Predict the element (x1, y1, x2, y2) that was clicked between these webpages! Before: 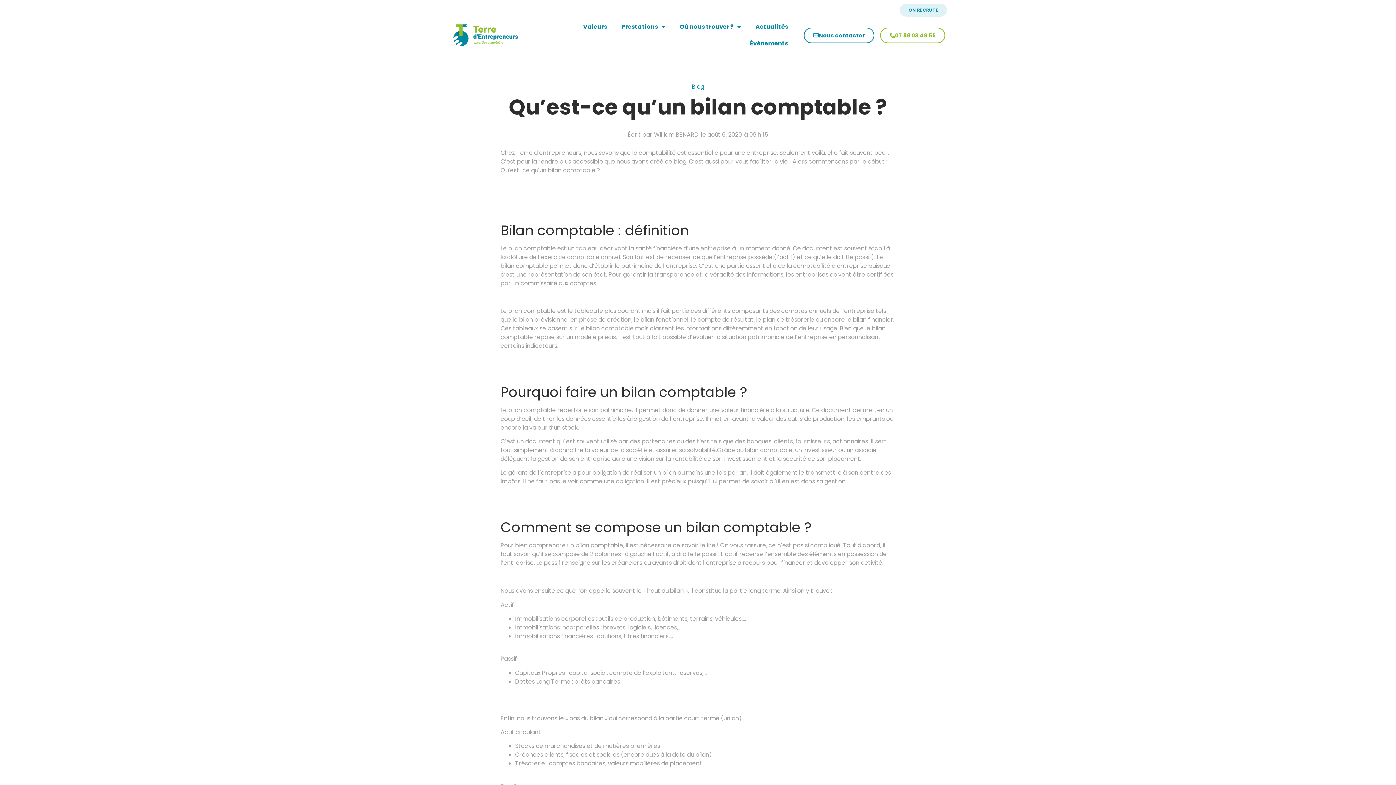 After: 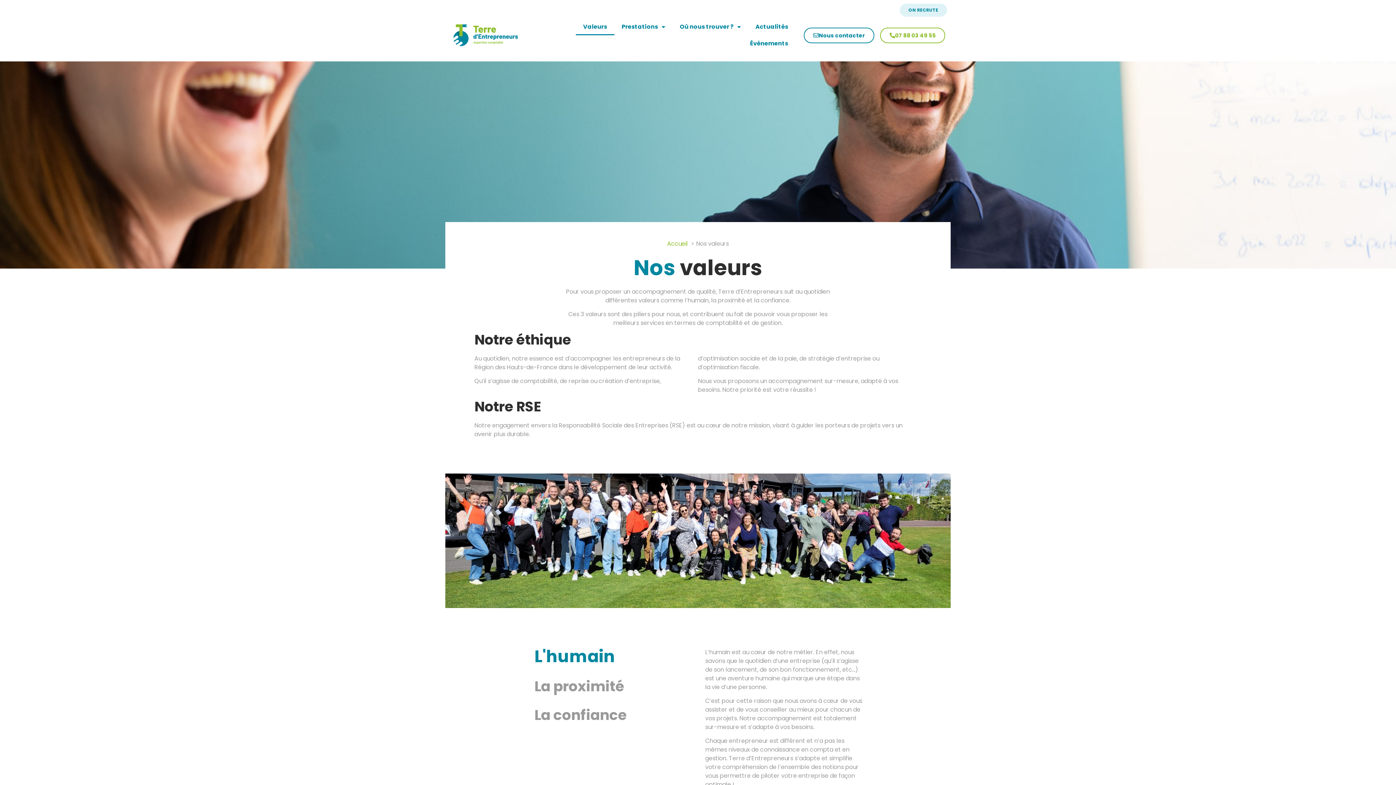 Action: label: Valeurs bbox: (575, 18, 614, 35)